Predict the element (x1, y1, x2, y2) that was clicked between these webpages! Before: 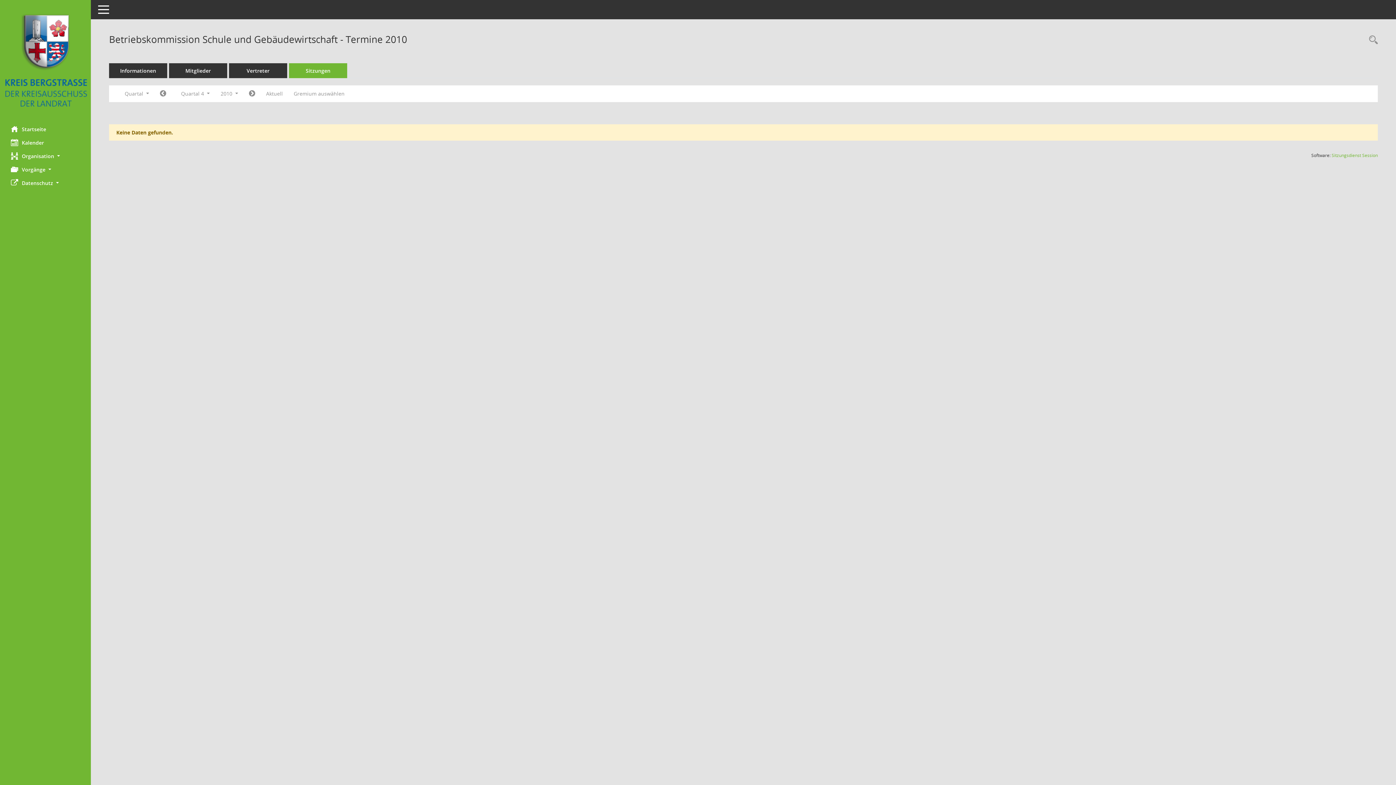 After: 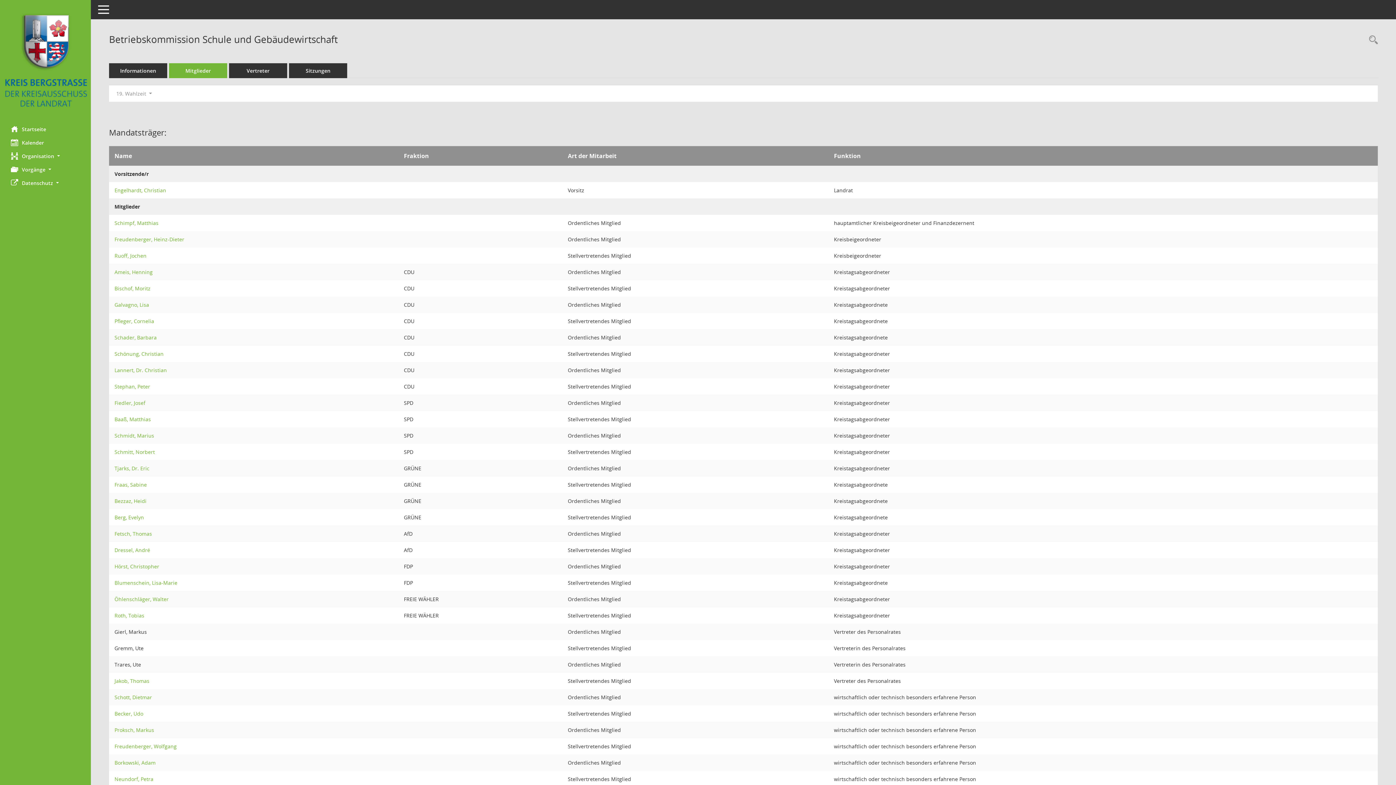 Action: label: Mitglieder bbox: (169, 63, 227, 78)